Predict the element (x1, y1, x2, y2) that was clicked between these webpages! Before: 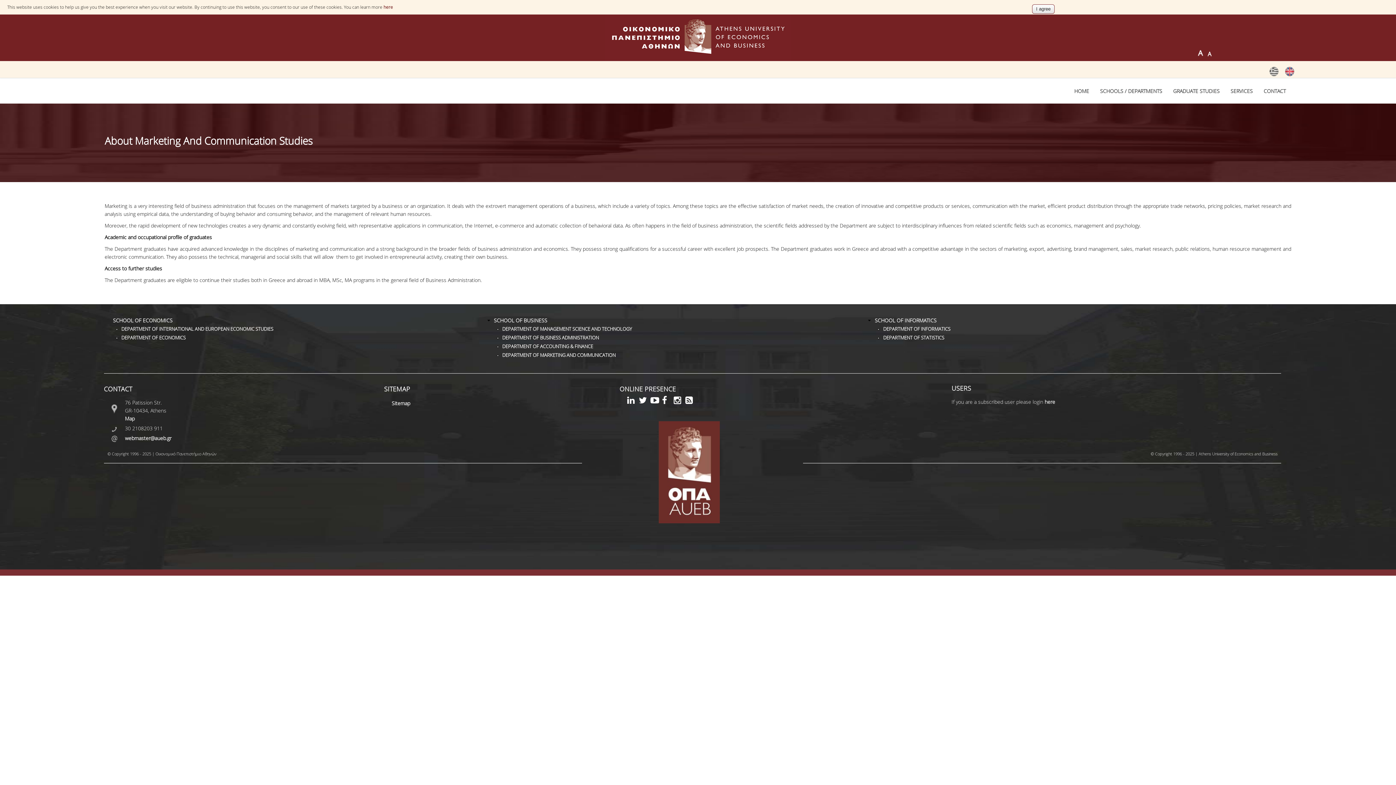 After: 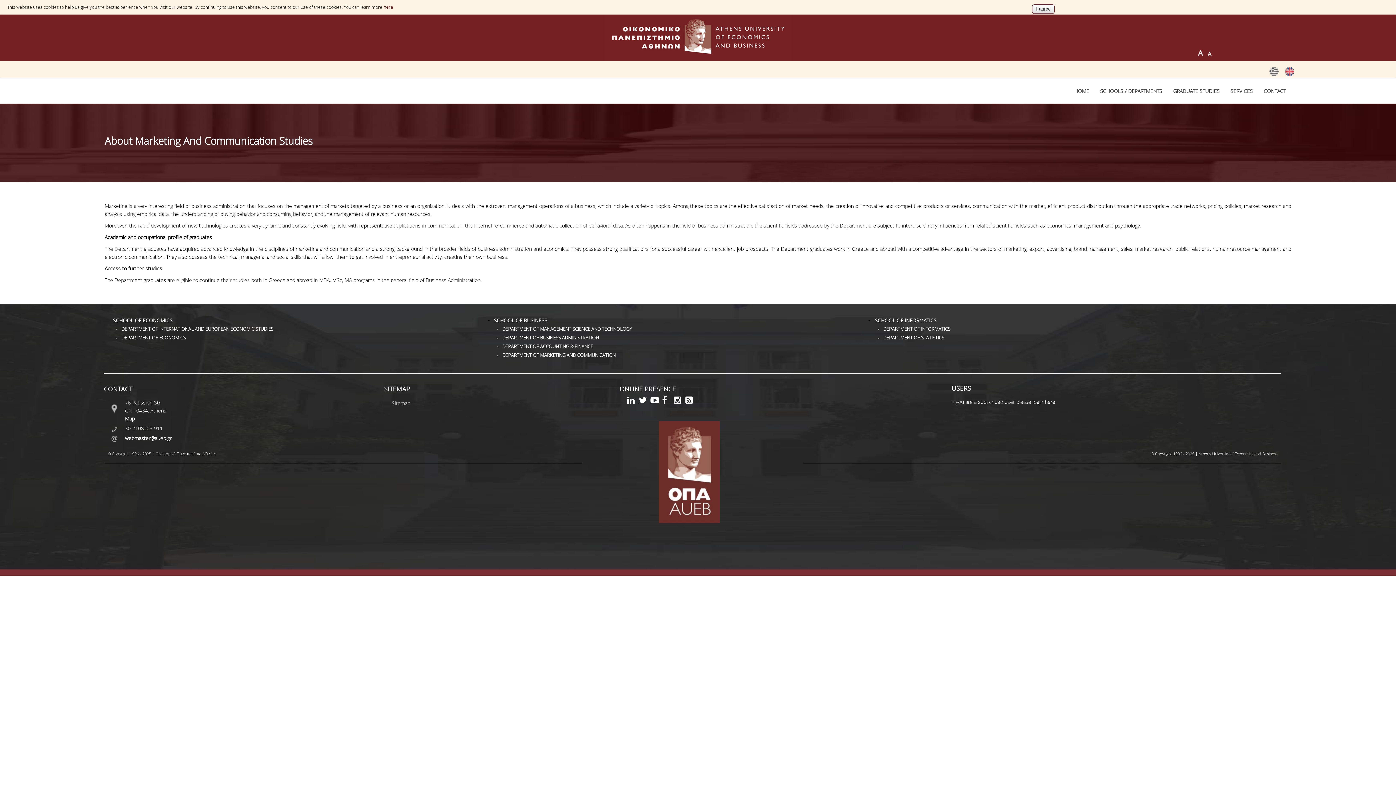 Action: label: Sitemap bbox: (391, 399, 410, 406)